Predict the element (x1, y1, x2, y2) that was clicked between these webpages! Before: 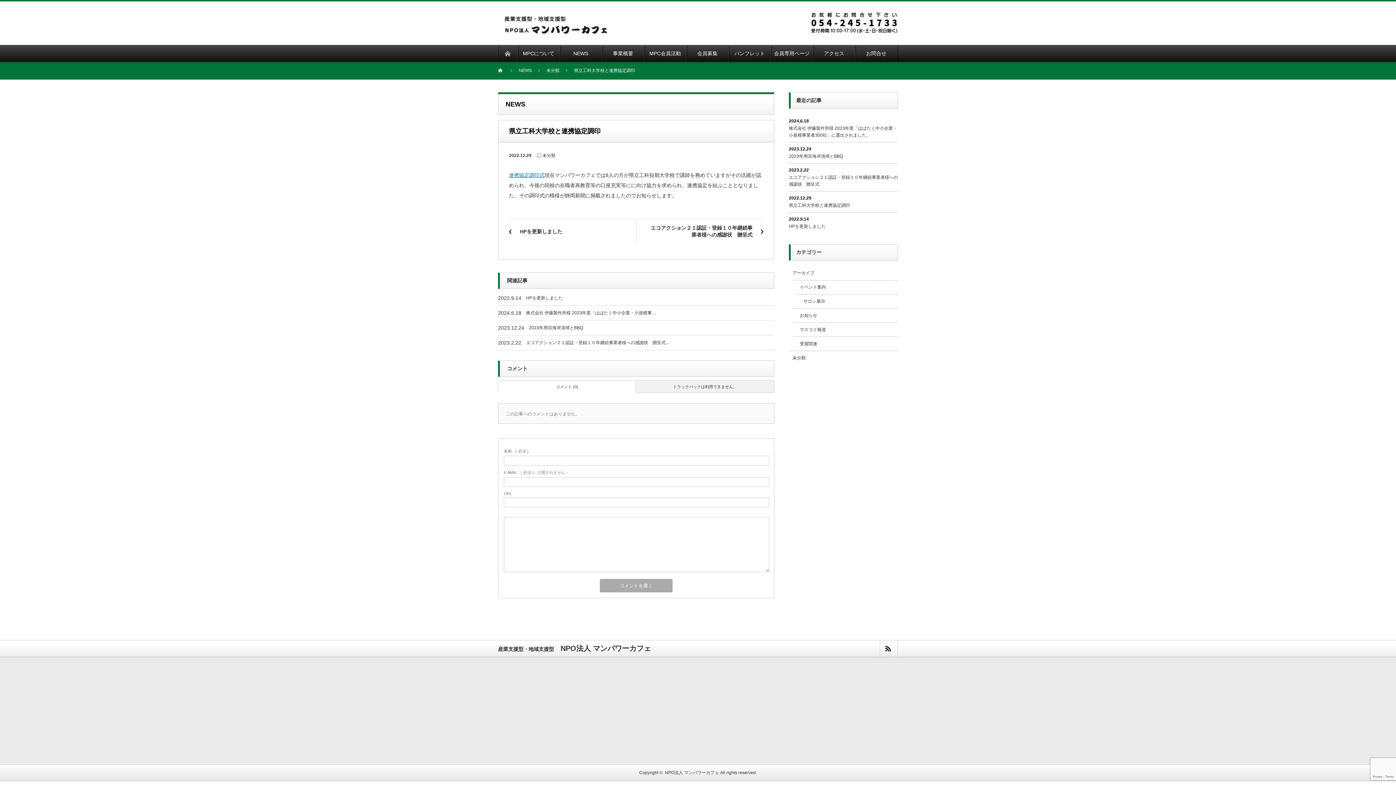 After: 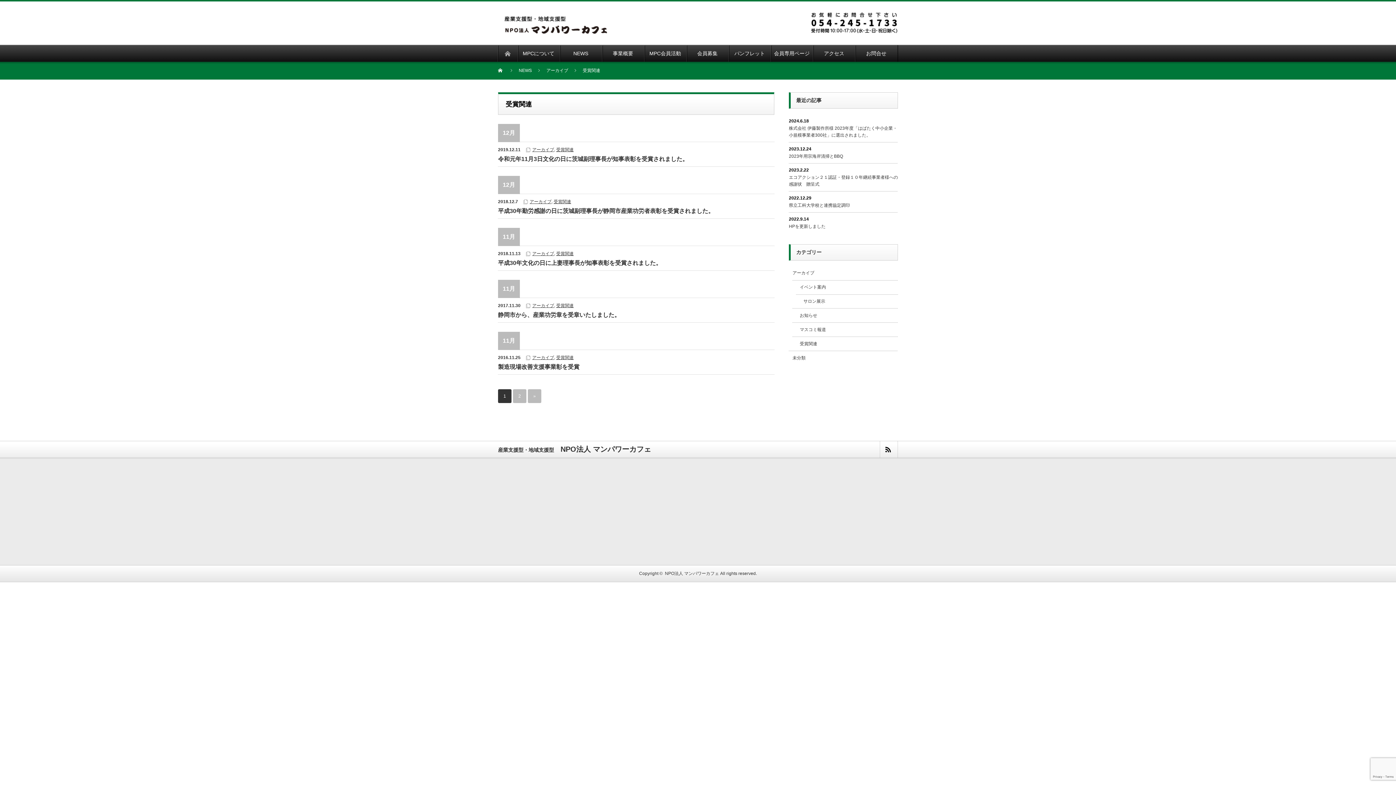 Action: label: 受賞関連 bbox: (800, 341, 817, 346)